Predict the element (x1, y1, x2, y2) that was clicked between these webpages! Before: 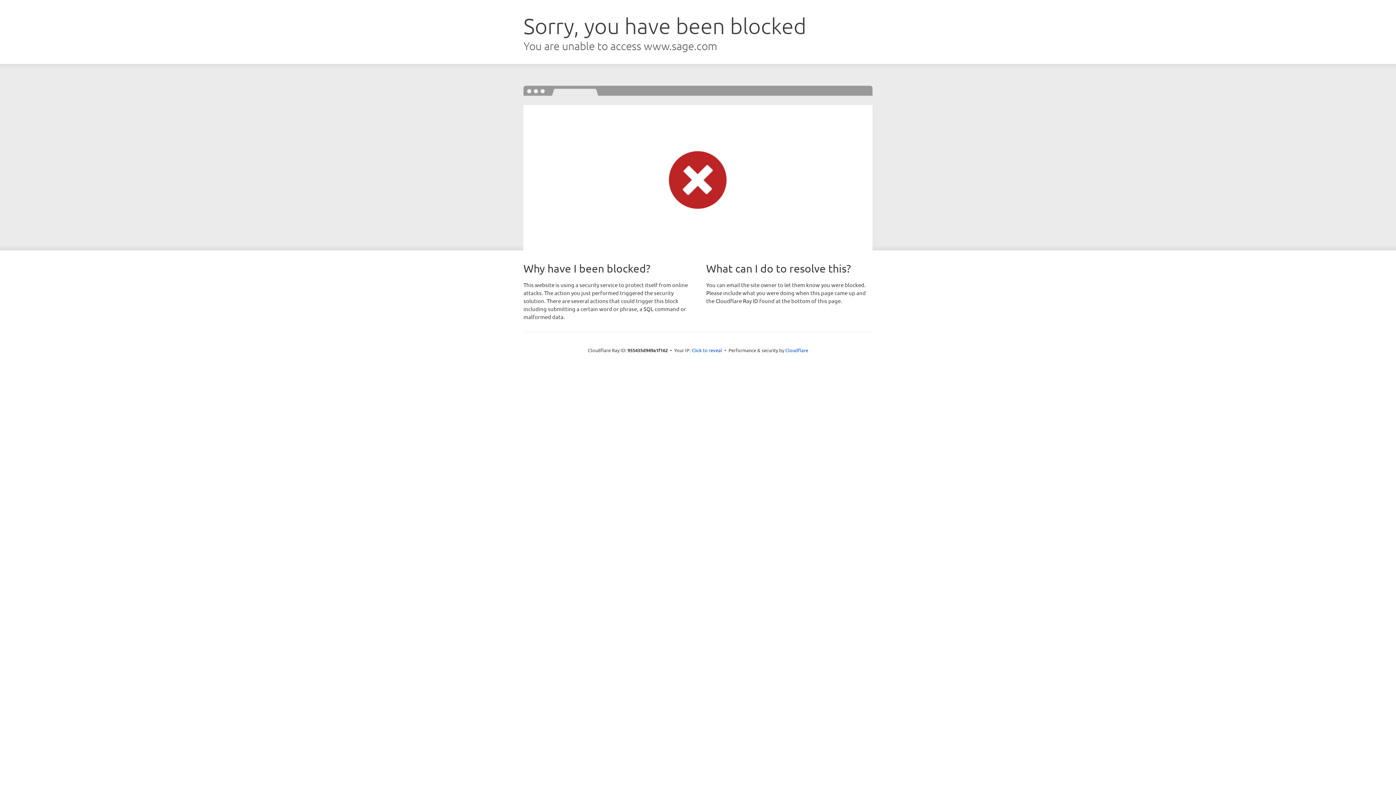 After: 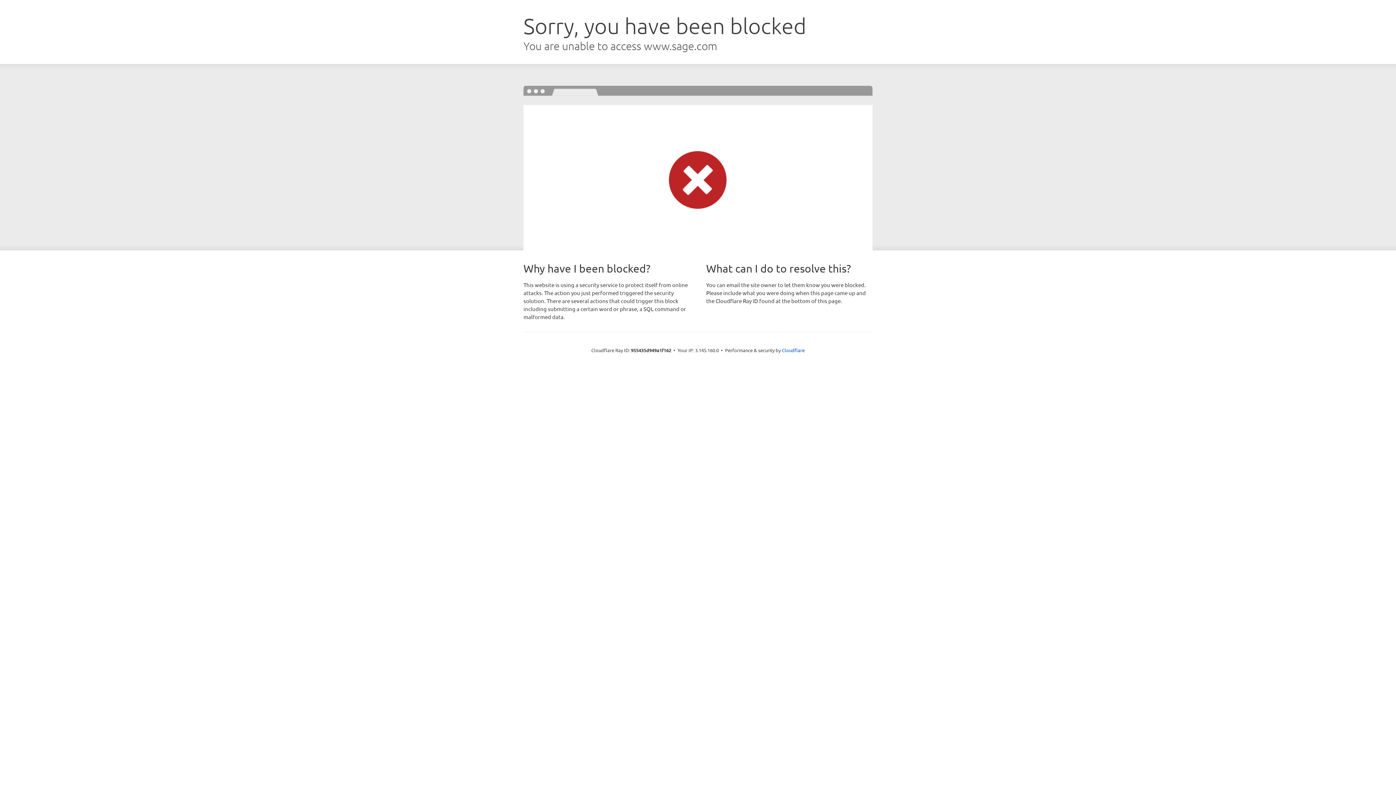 Action: label: Click to reveal bbox: (691, 346, 722, 353)